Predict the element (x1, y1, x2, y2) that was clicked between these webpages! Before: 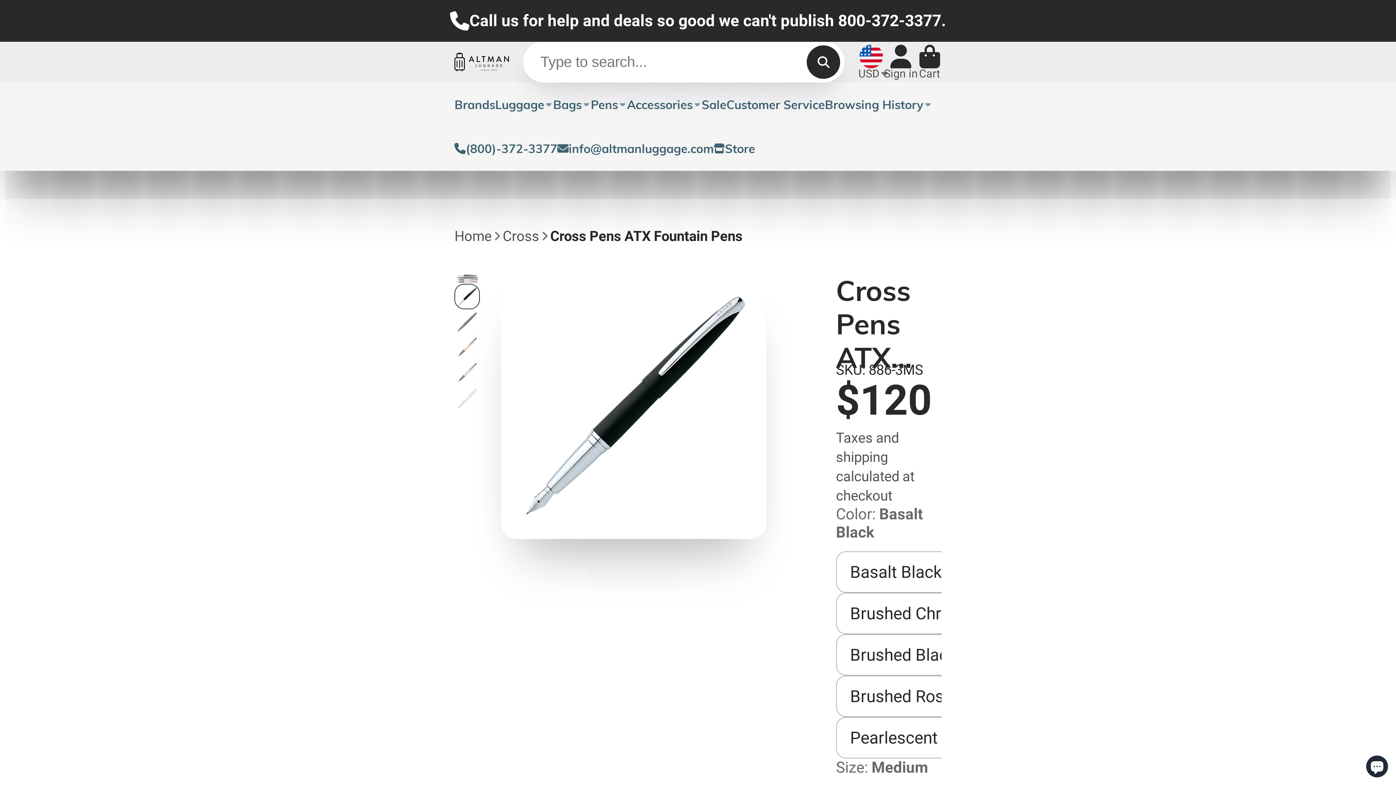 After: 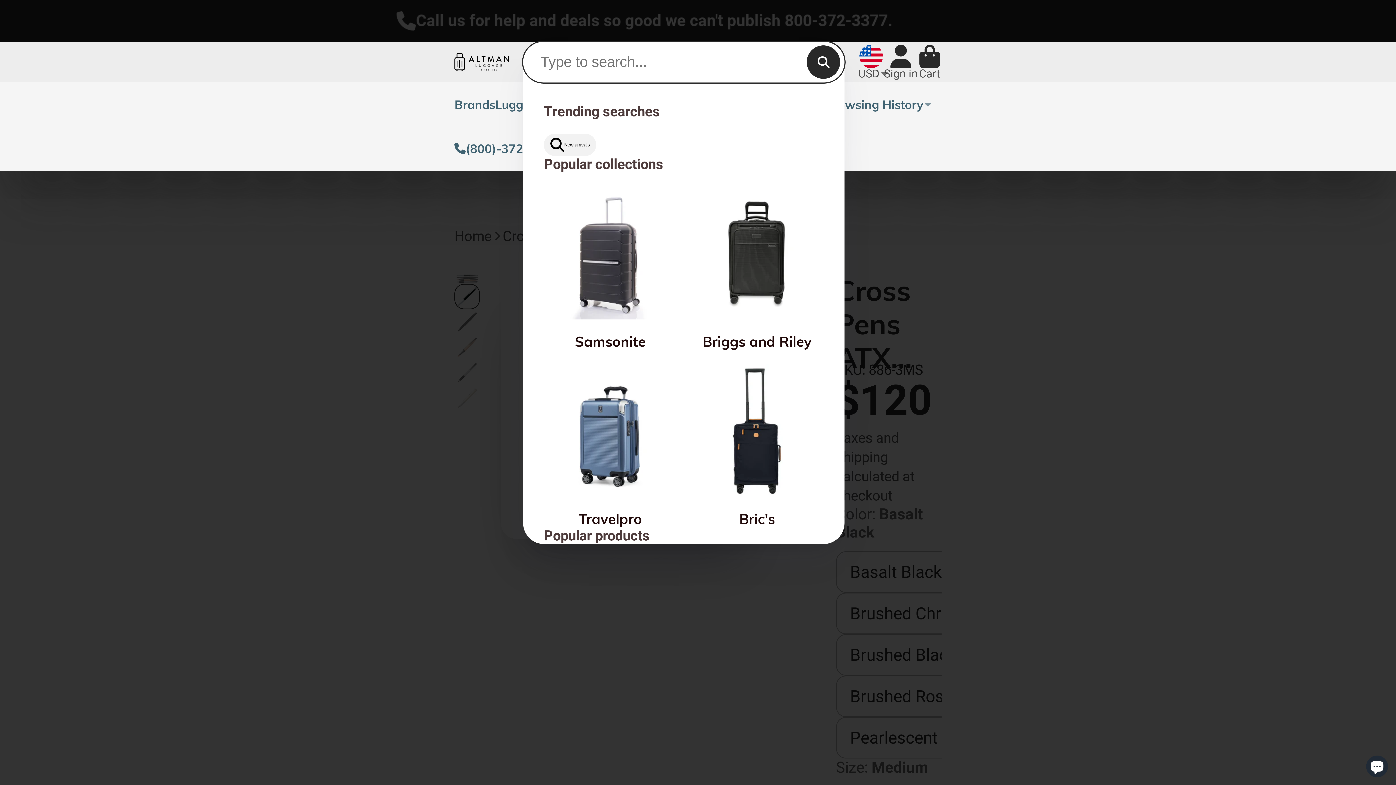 Action: bbox: (806, 45, 840, 78) label: Search